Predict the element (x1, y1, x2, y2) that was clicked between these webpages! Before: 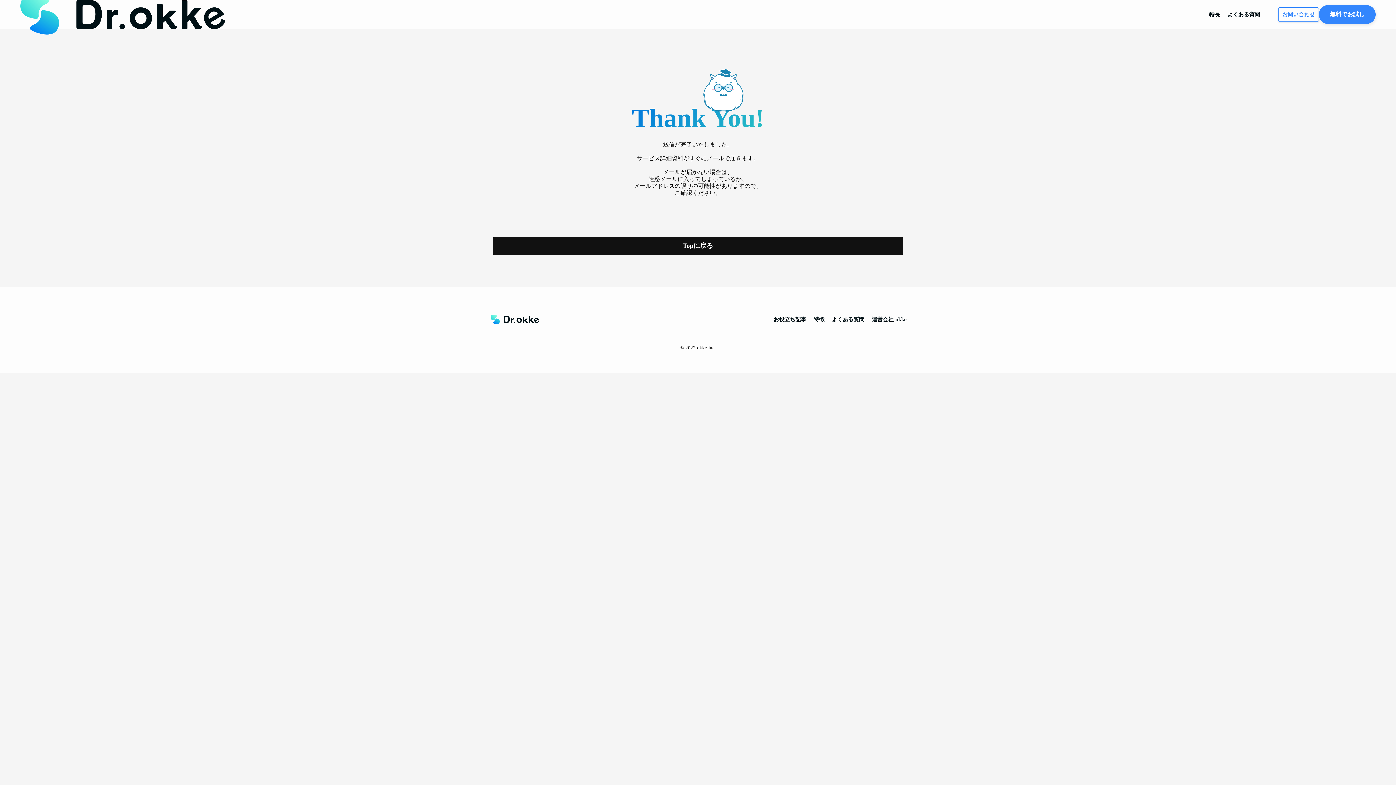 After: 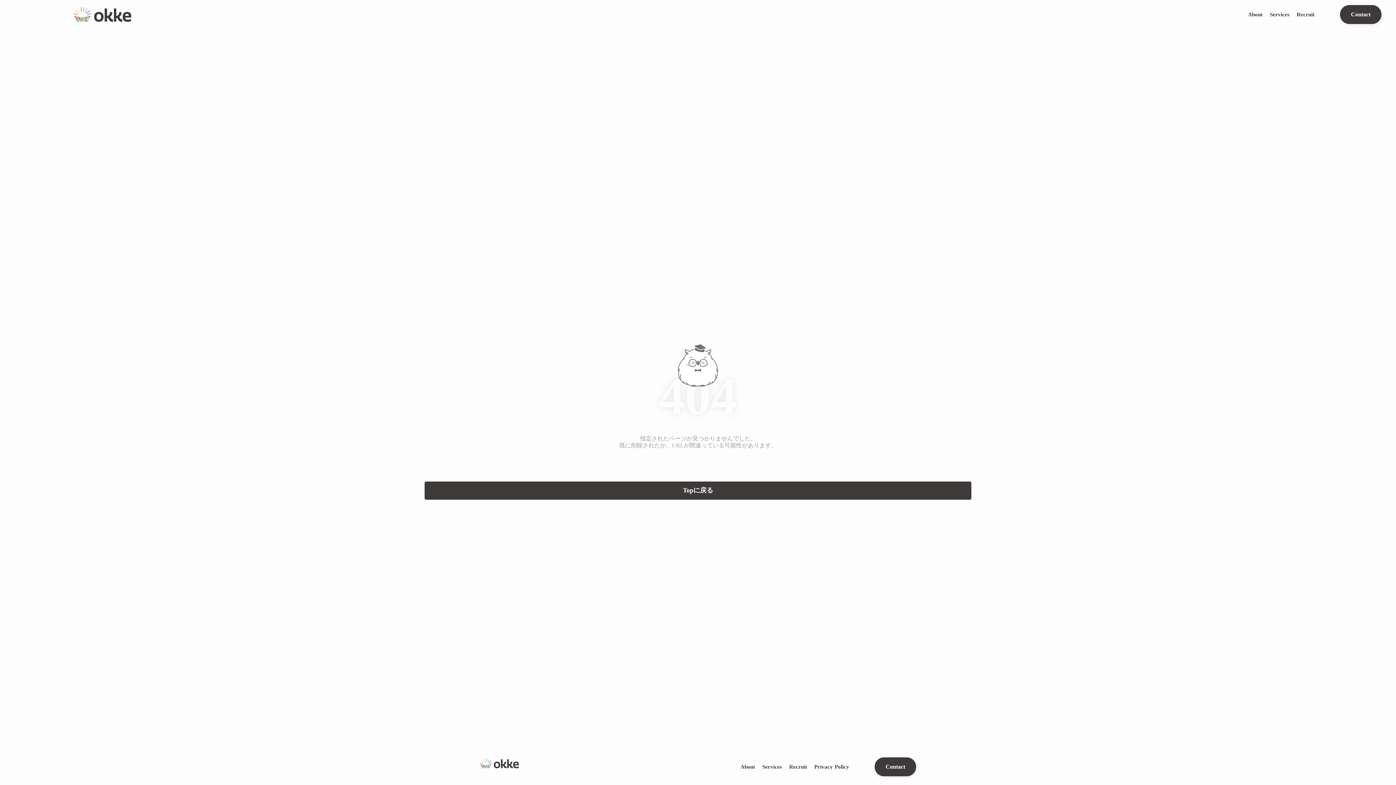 Action: label: 特長 bbox: (1205, 7, 1224, 22)